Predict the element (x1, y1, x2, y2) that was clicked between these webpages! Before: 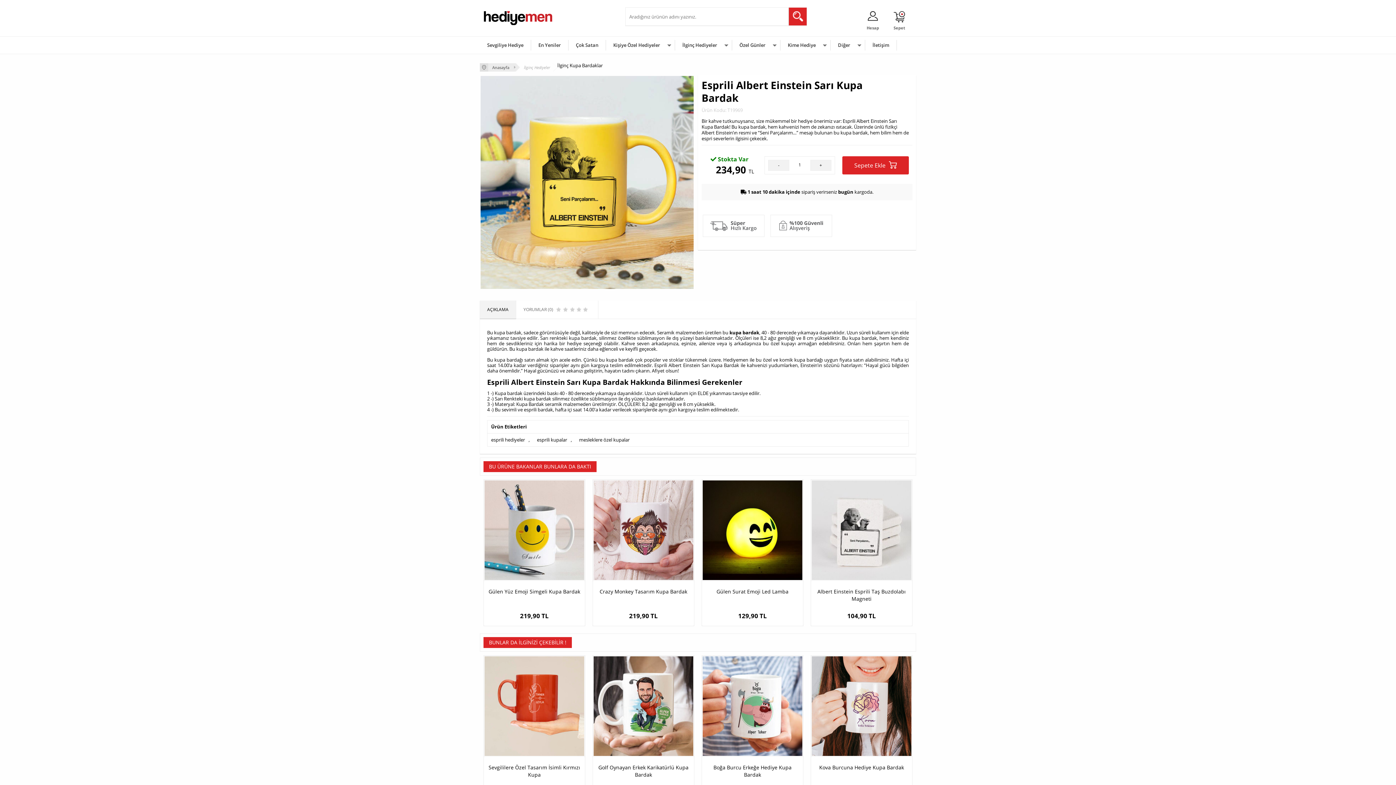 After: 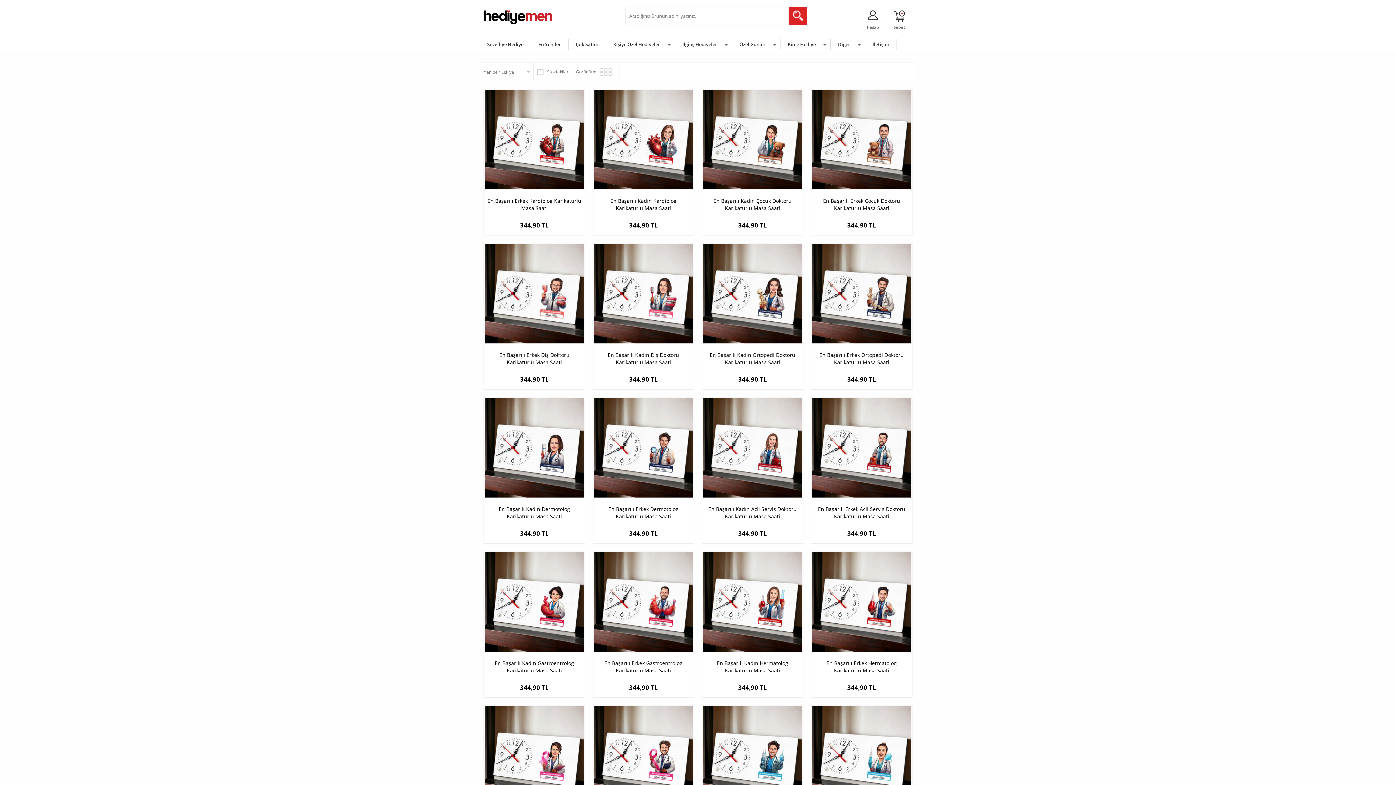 Action: bbox: (531, 40, 568, 50) label: En Yeniler